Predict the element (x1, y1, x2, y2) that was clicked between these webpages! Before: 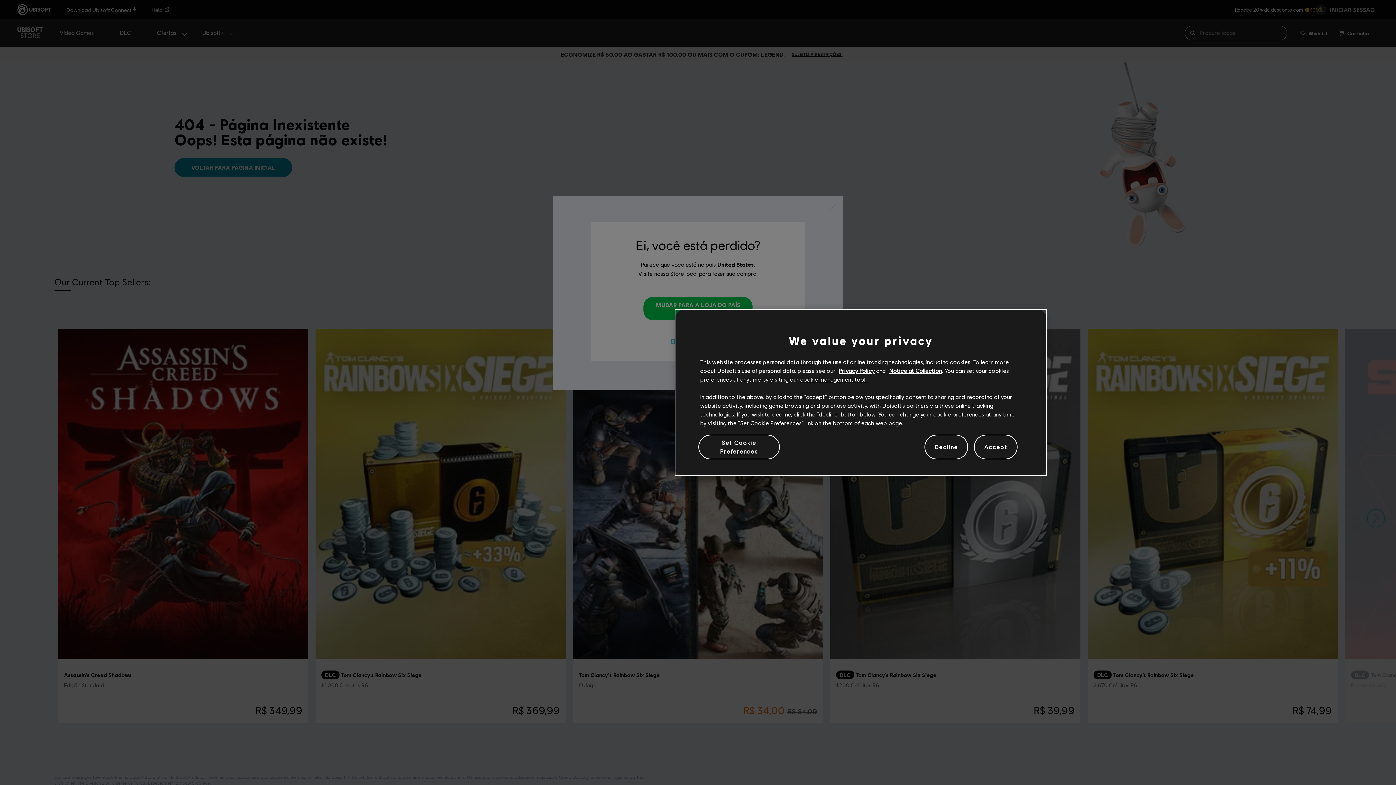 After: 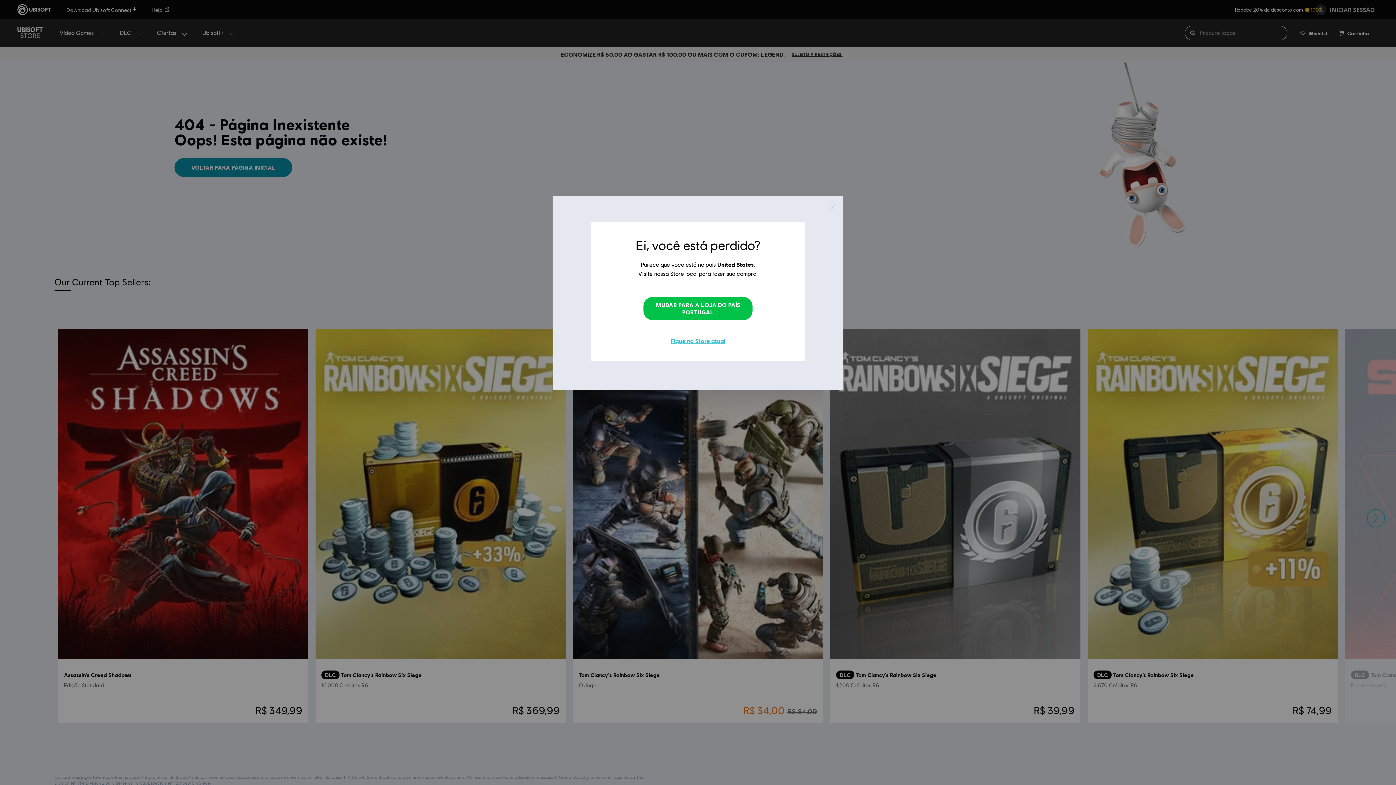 Action: bbox: (974, 439, 1017, 455) label: Accept